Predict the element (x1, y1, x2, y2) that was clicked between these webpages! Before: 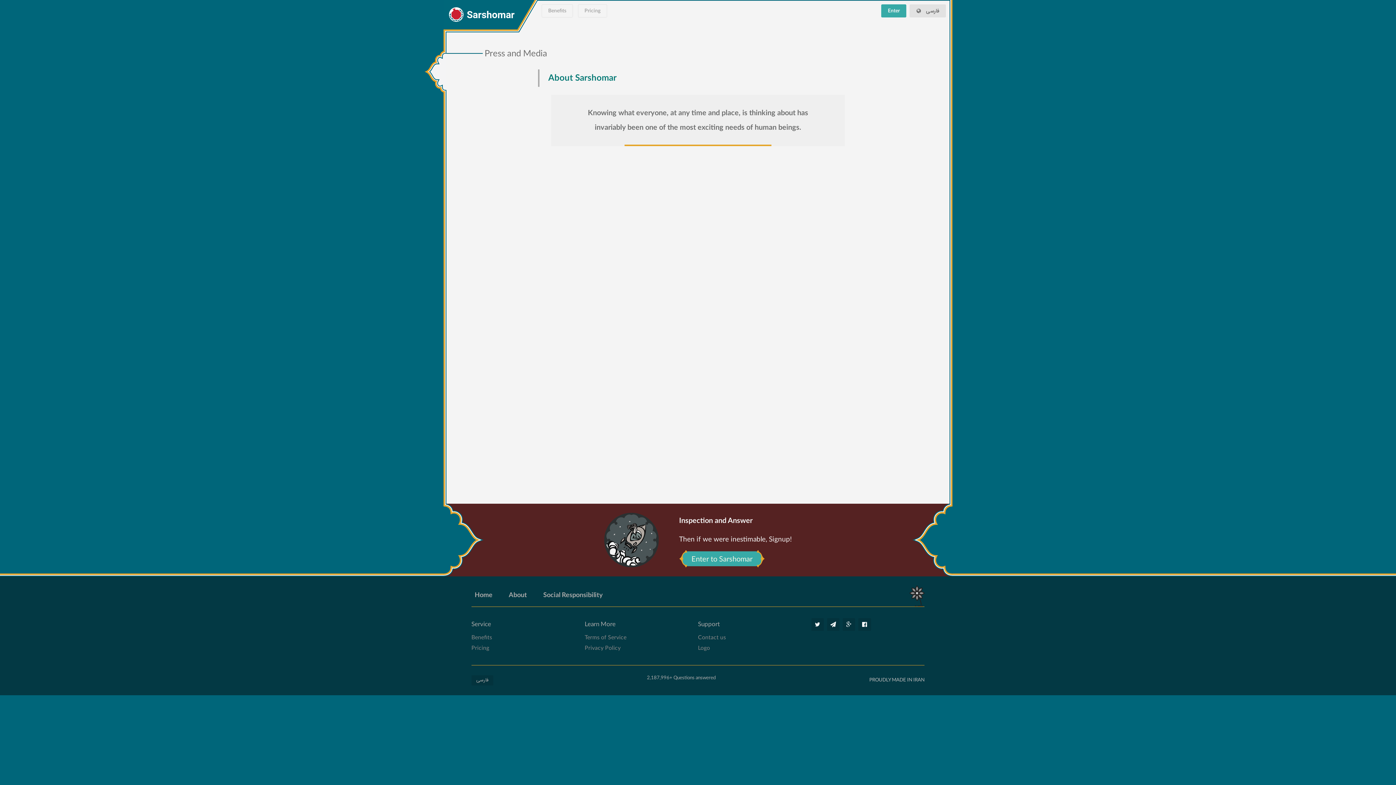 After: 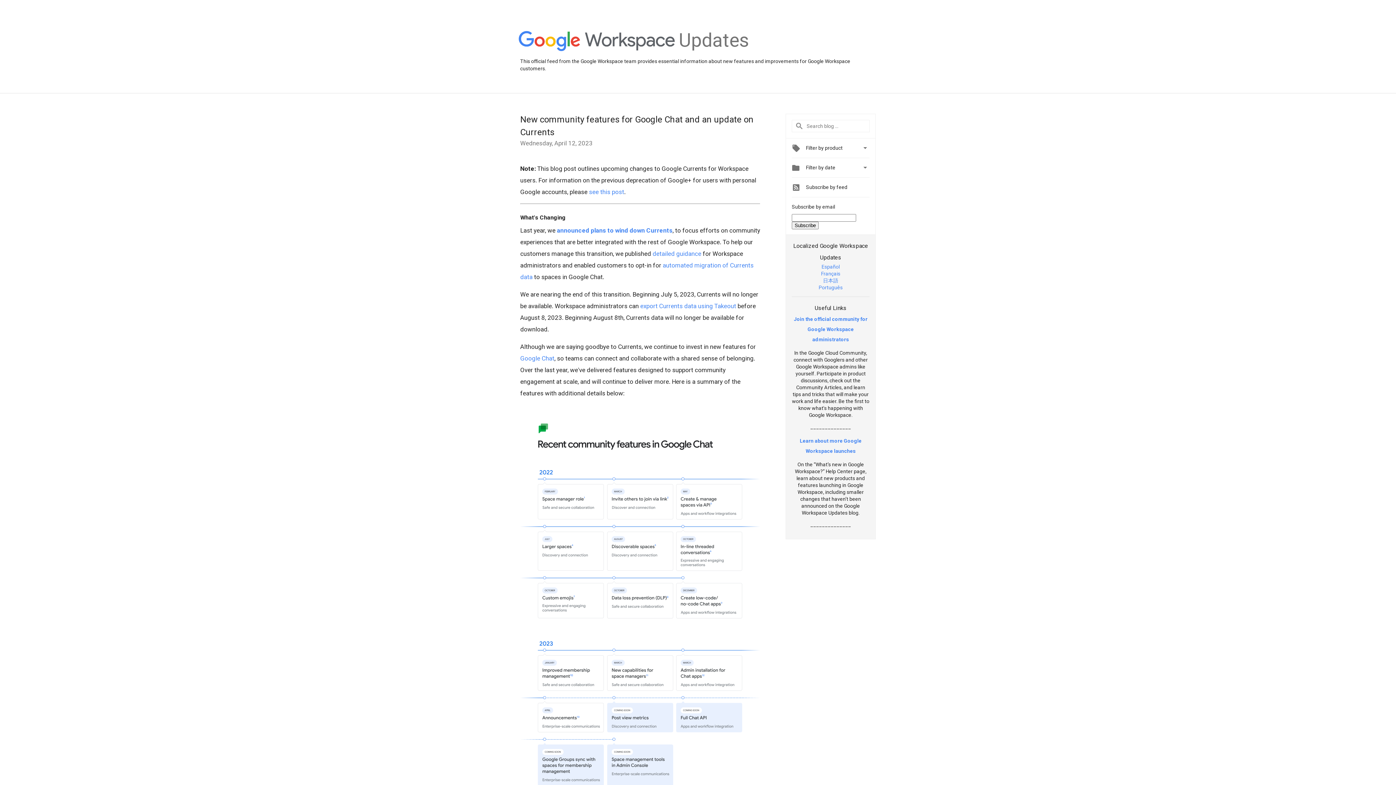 Action: bbox: (842, 618, 855, 631)